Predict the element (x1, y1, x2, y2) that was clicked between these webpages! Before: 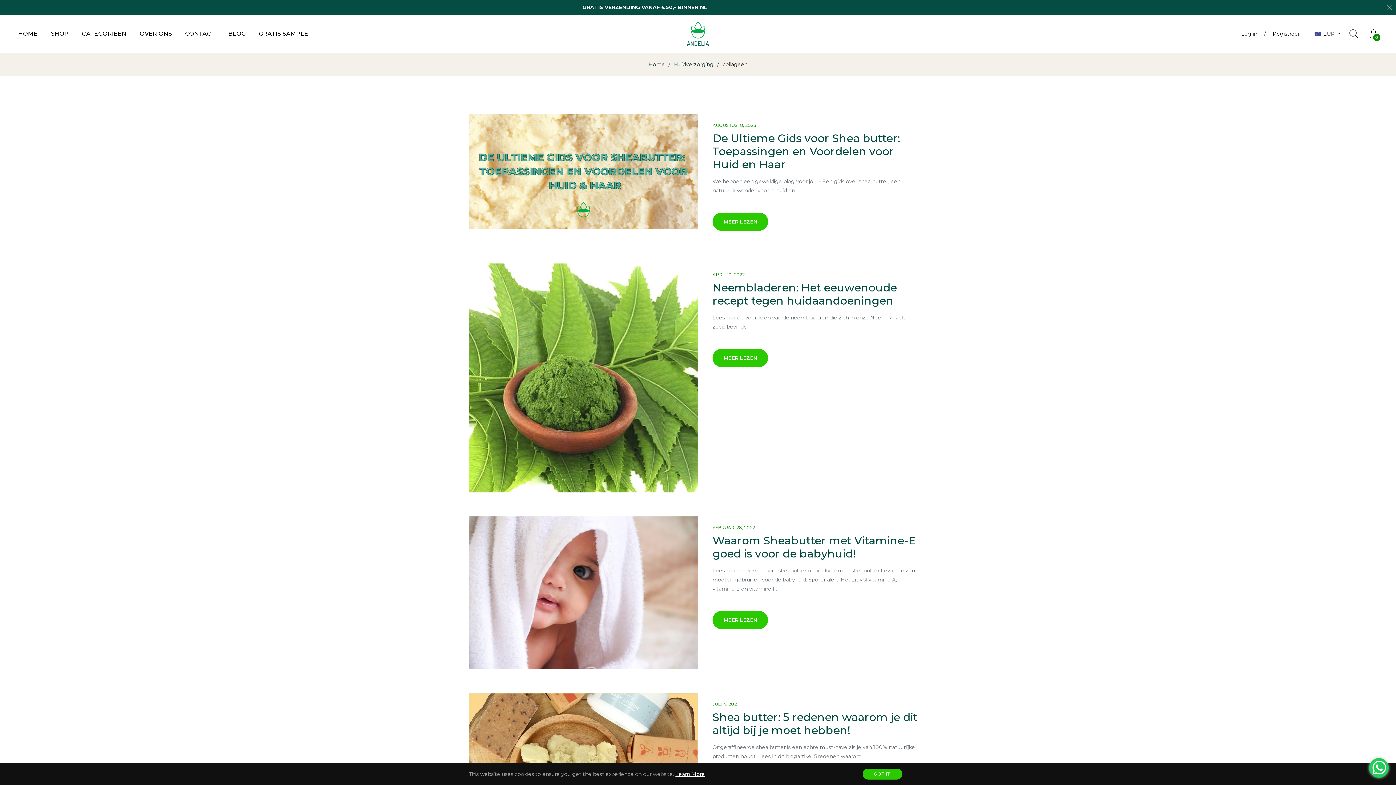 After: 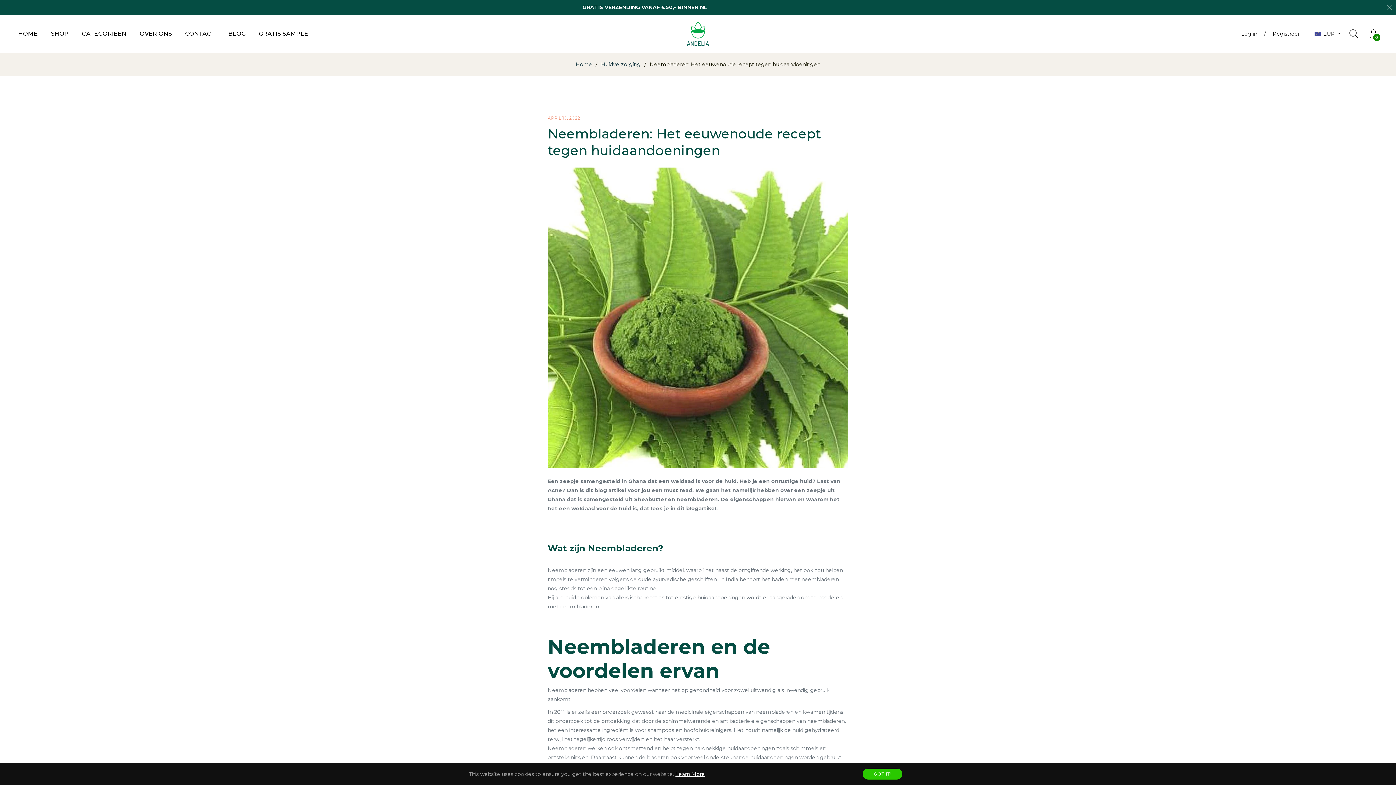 Action: bbox: (469, 263, 698, 492)